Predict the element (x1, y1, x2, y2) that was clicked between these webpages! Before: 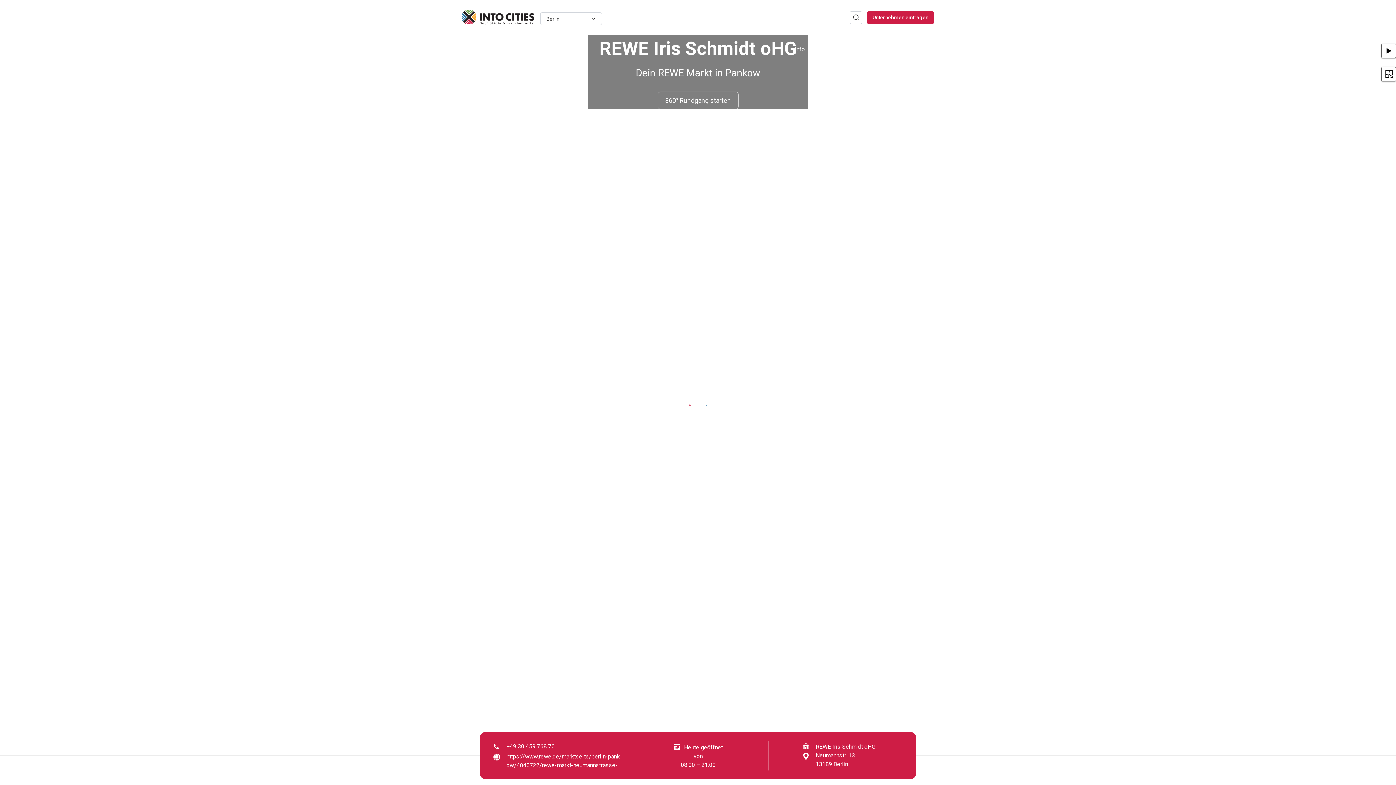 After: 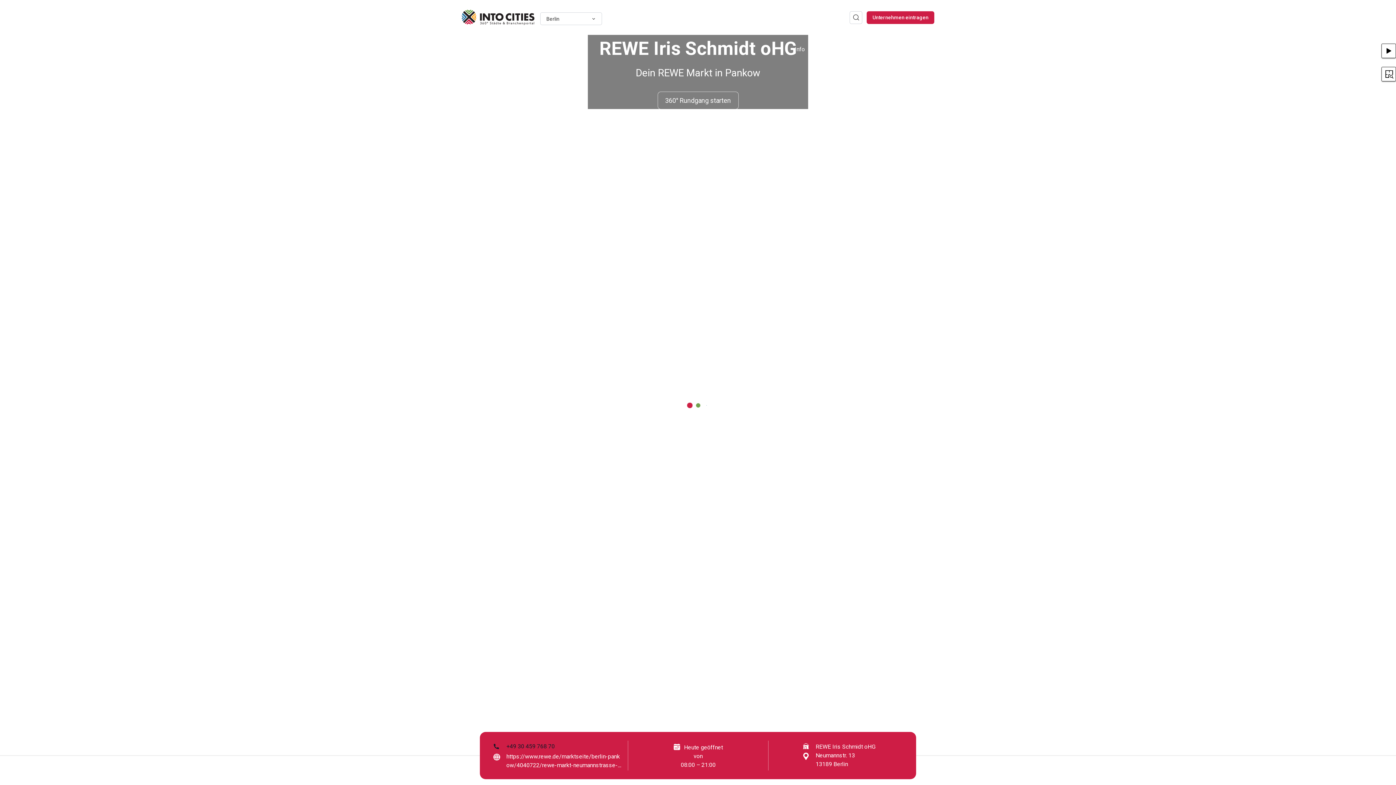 Action: bbox: (493, 741, 622, 752) label: +49 30 459 768 70